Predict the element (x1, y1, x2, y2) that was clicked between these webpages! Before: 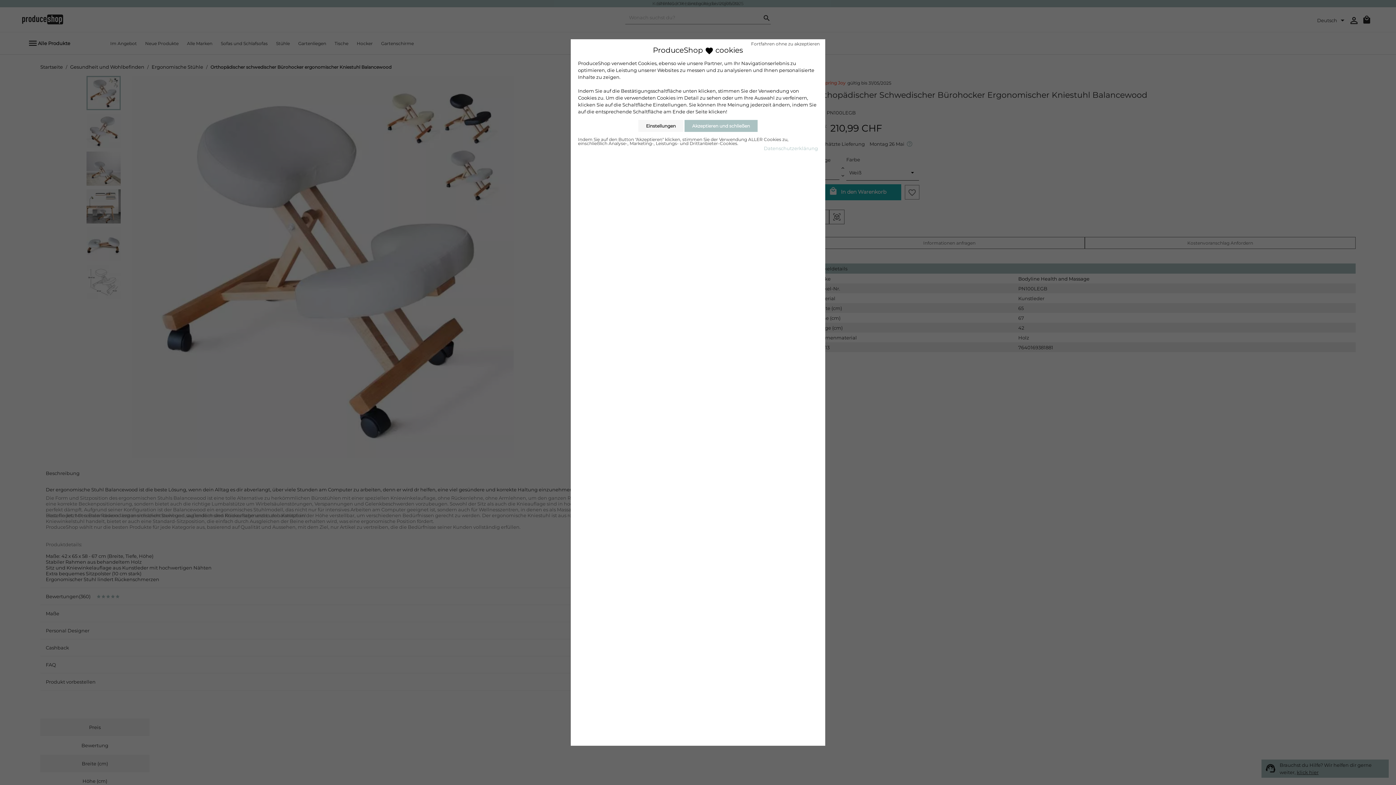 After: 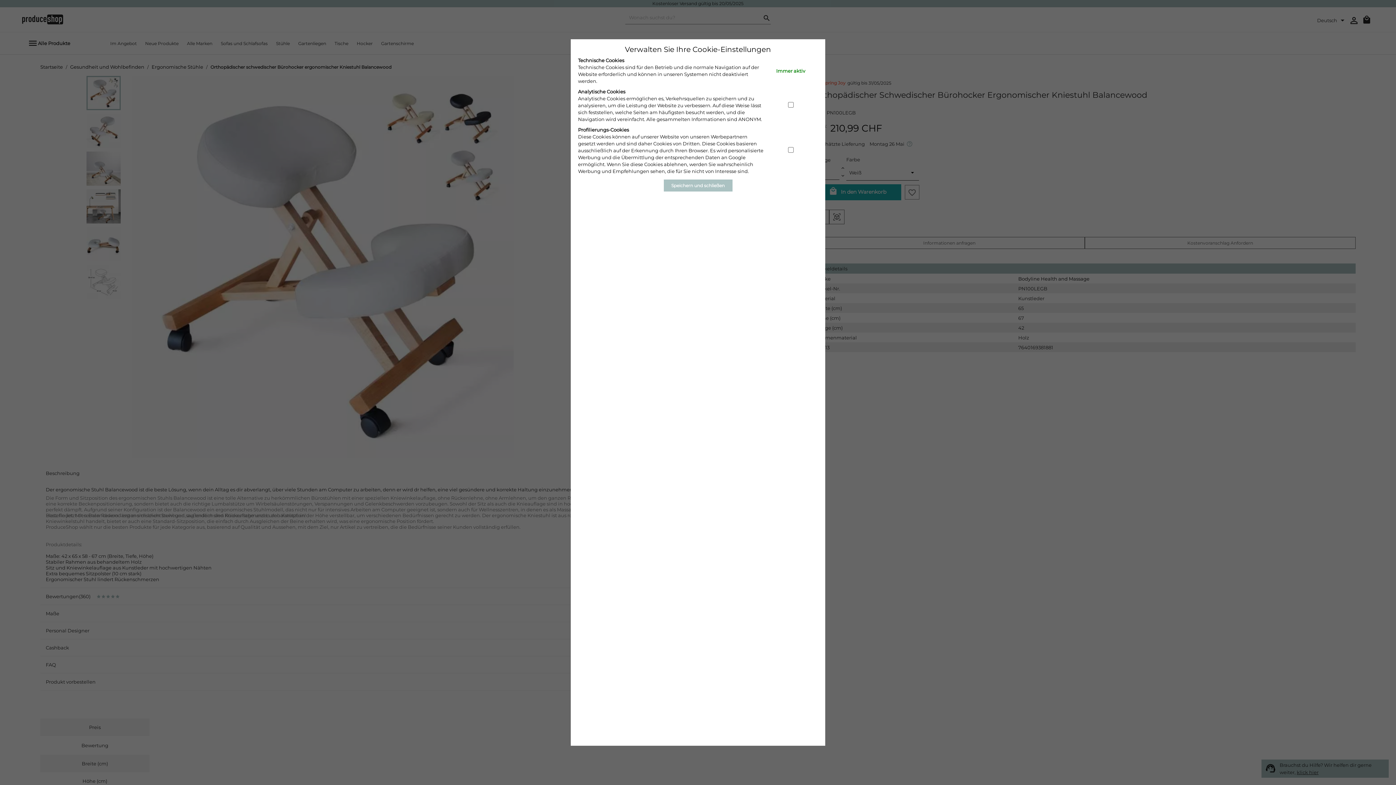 Action: label: Einstellungen bbox: (638, 120, 683, 132)